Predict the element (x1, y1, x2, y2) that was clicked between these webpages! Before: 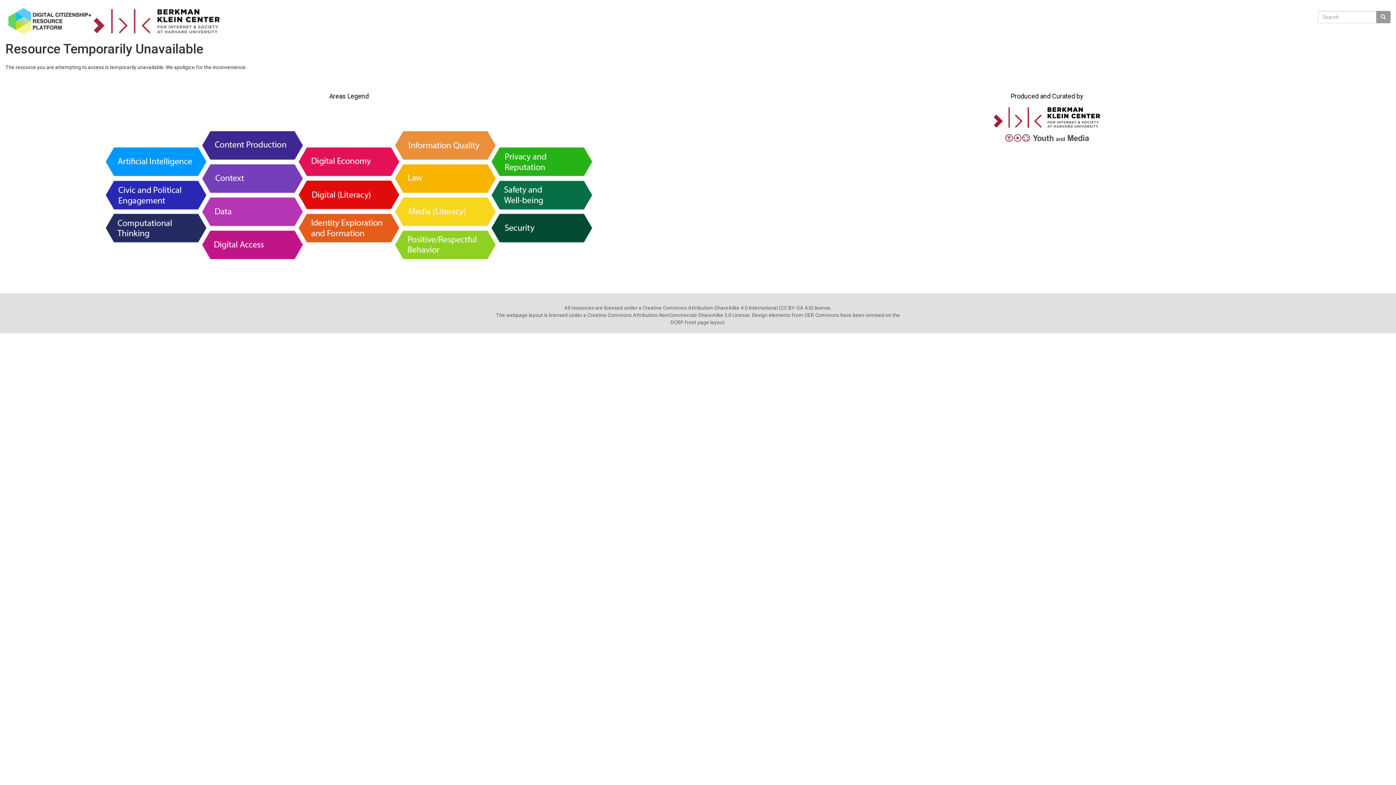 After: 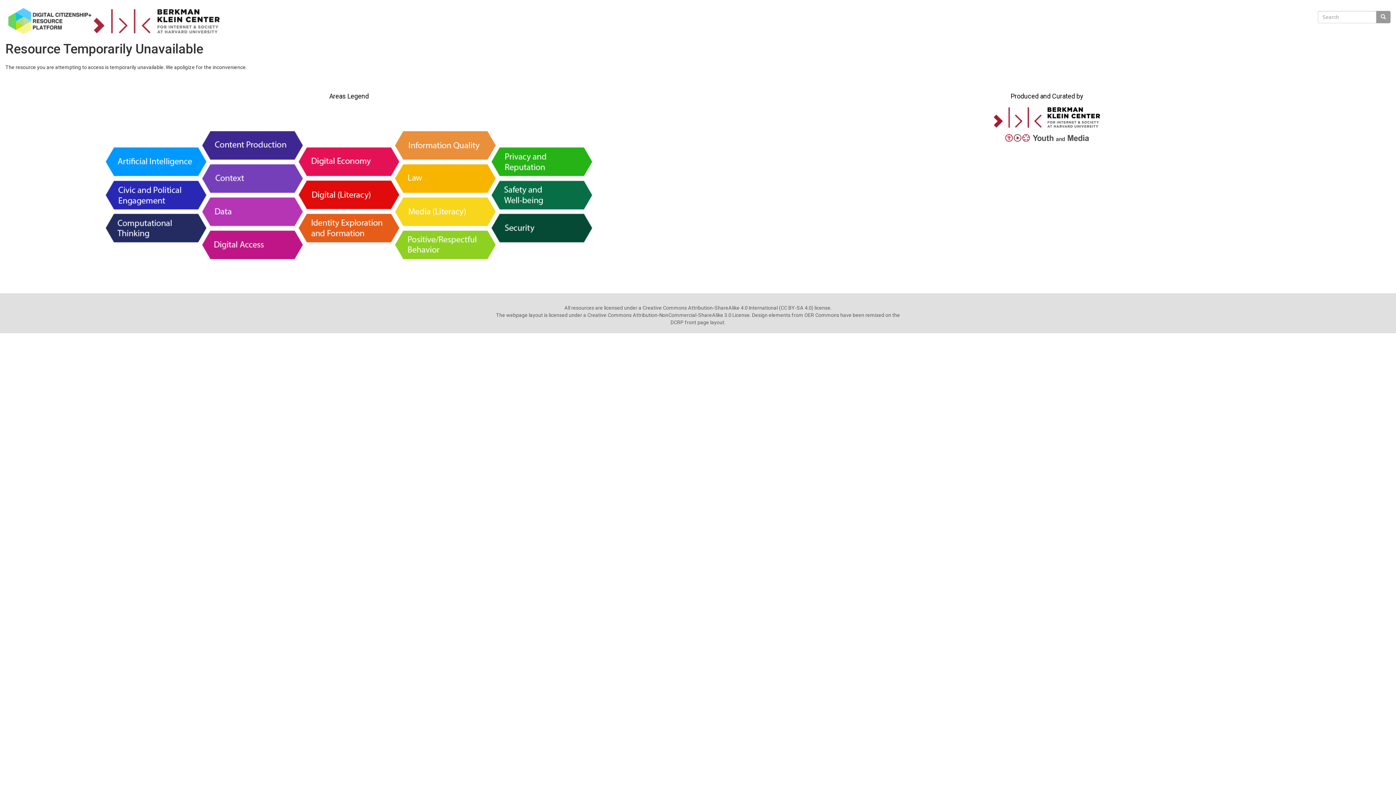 Action: bbox: (101, 191, 597, 198)